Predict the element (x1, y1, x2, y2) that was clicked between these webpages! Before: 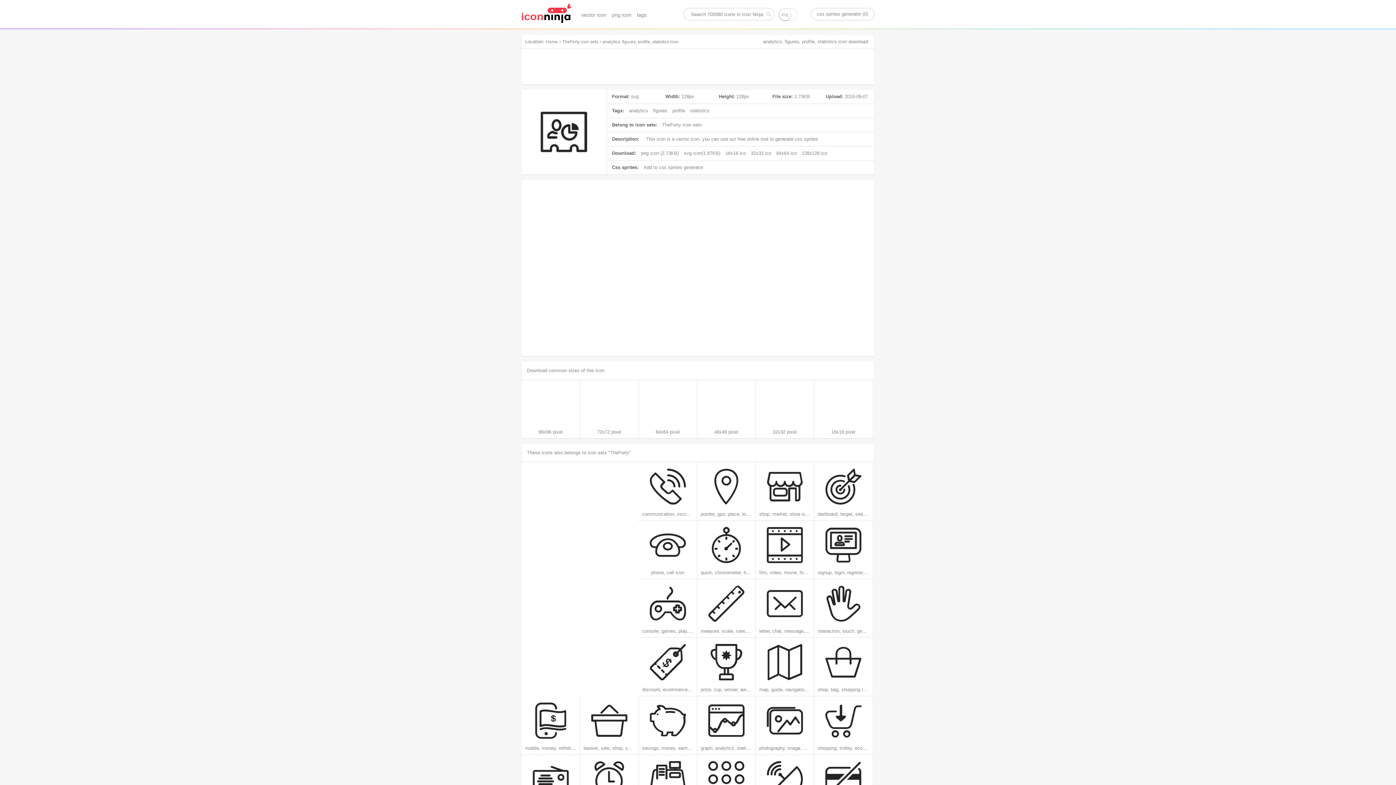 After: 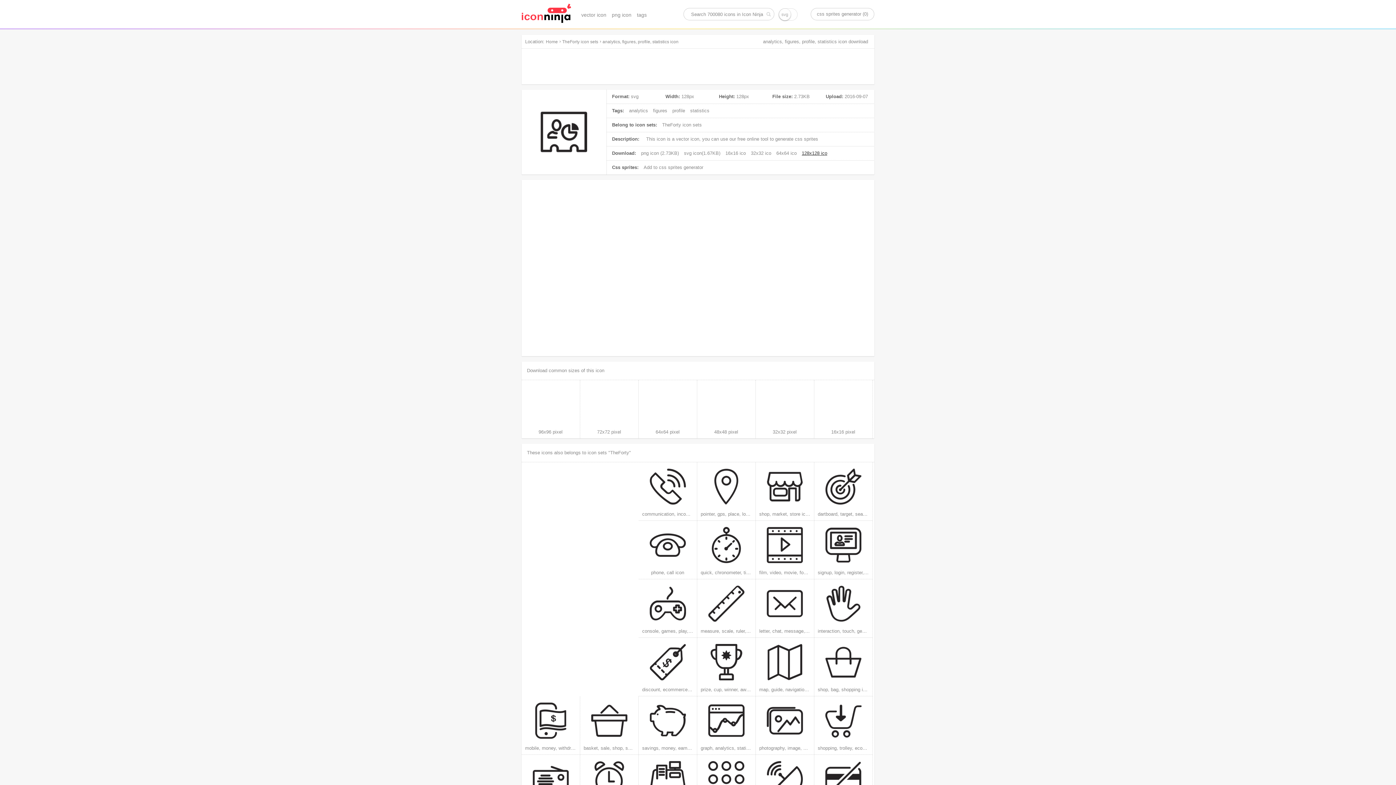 Action: bbox: (802, 150, 827, 155) label: 128x128 ico